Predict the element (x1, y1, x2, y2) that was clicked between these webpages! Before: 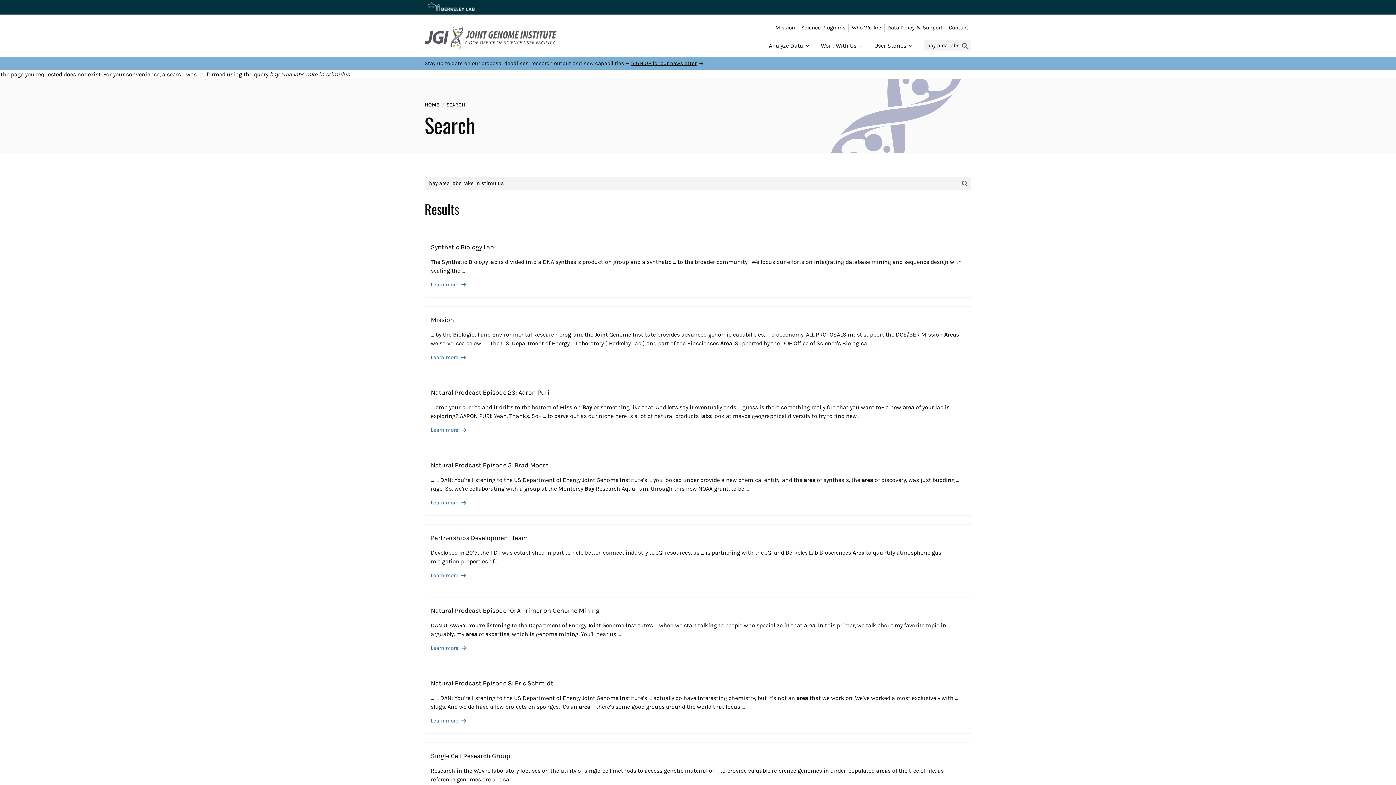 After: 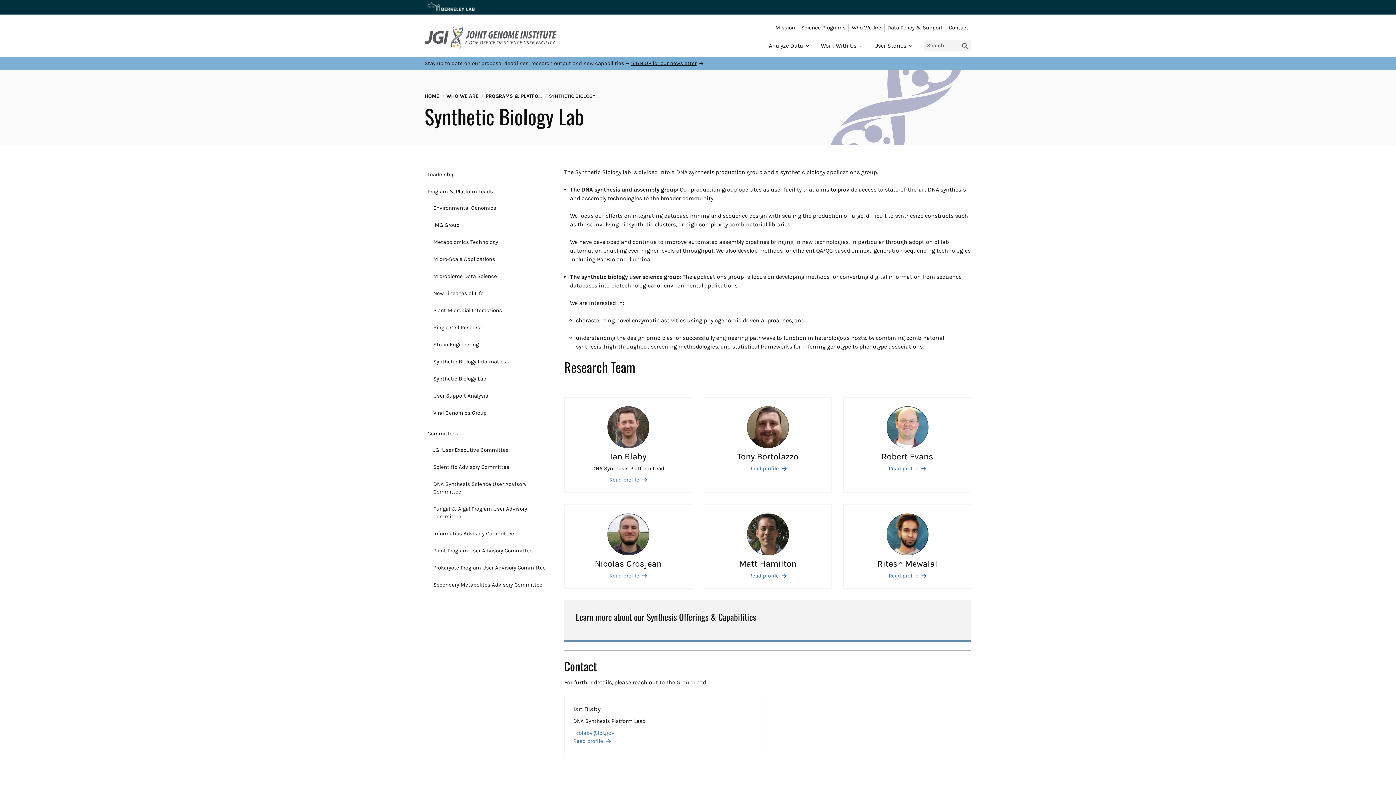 Action: label: Learn more bbox: (430, 281, 965, 288)